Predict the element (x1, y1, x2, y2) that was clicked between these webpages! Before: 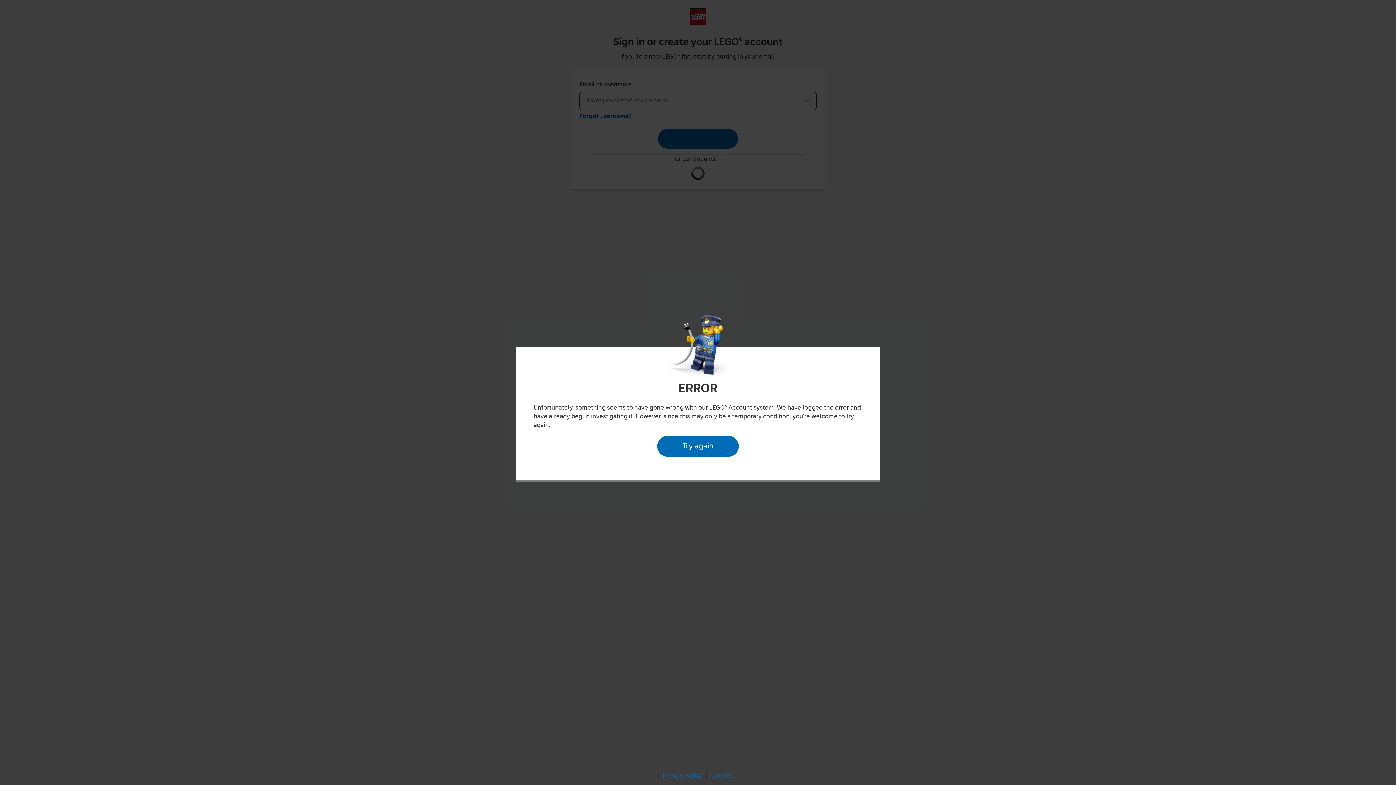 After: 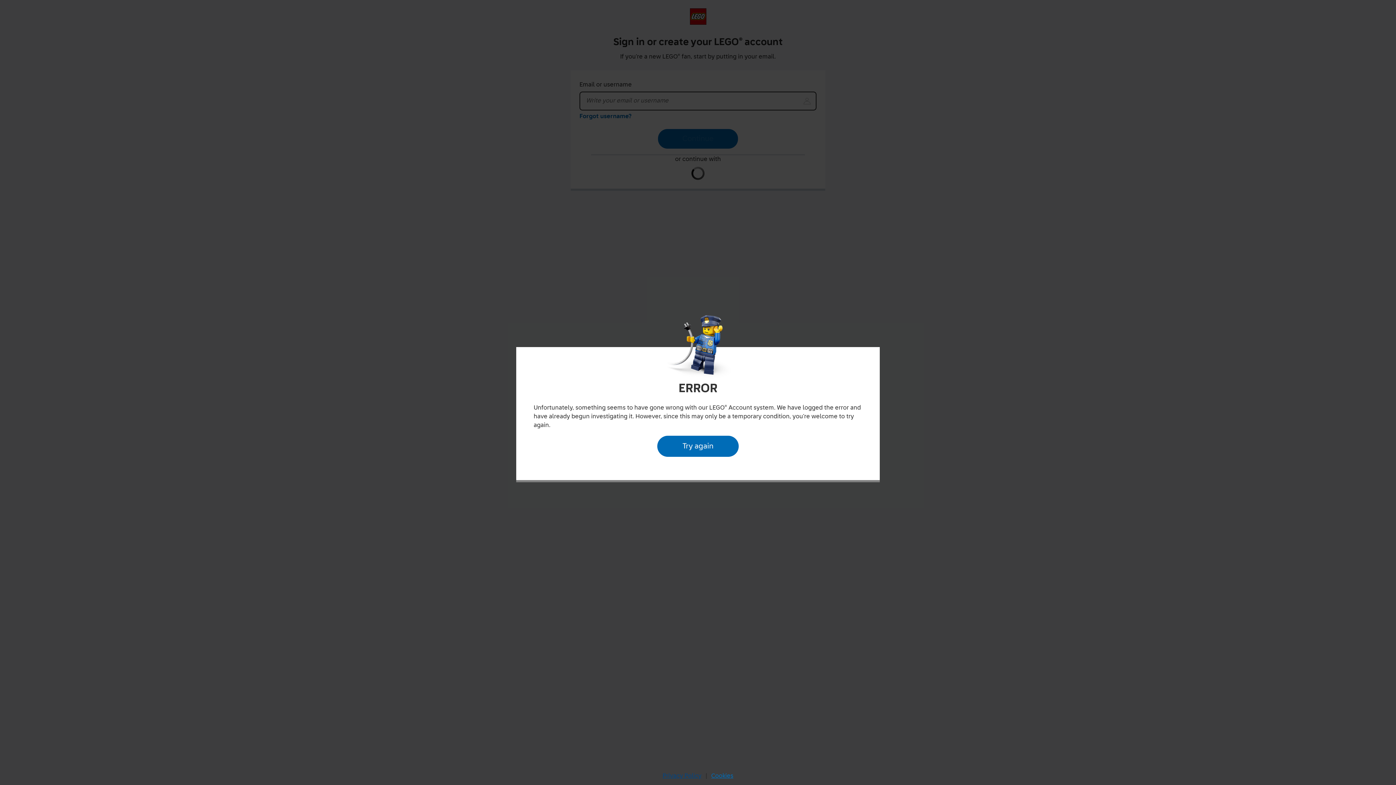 Action: label: Privacy Policy bbox: (660, 770, 704, 782)